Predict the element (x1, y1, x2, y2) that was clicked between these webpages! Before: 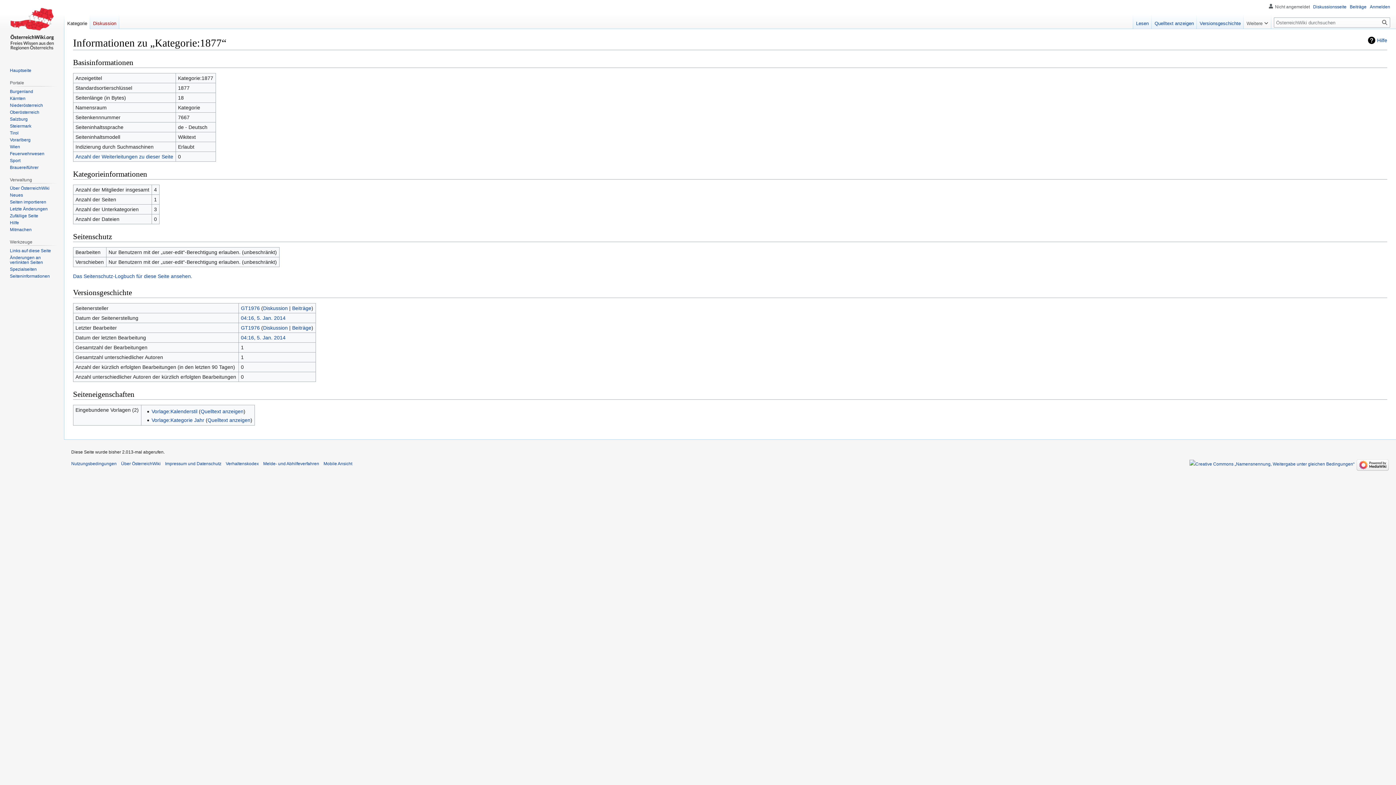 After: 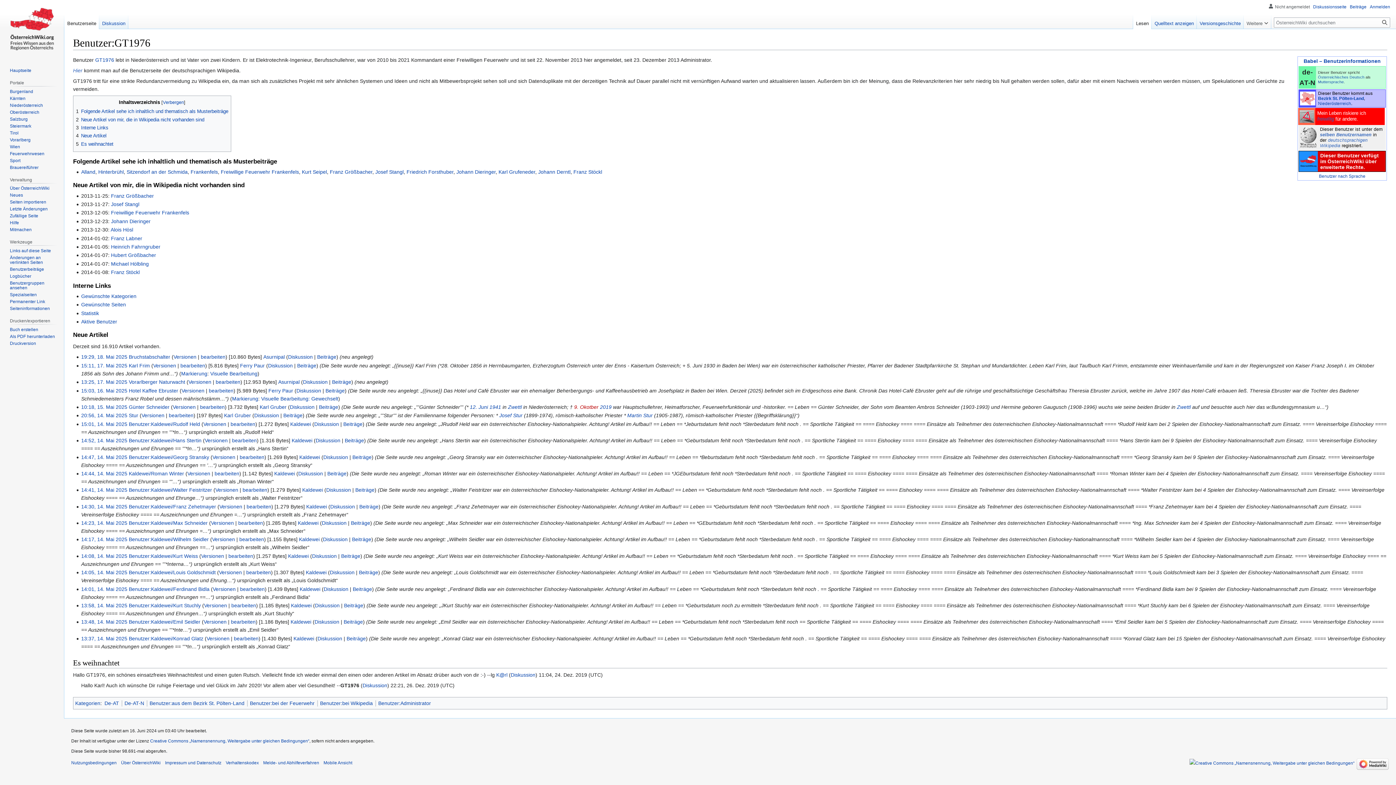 Action: bbox: (240, 325, 259, 330) label: GT1976